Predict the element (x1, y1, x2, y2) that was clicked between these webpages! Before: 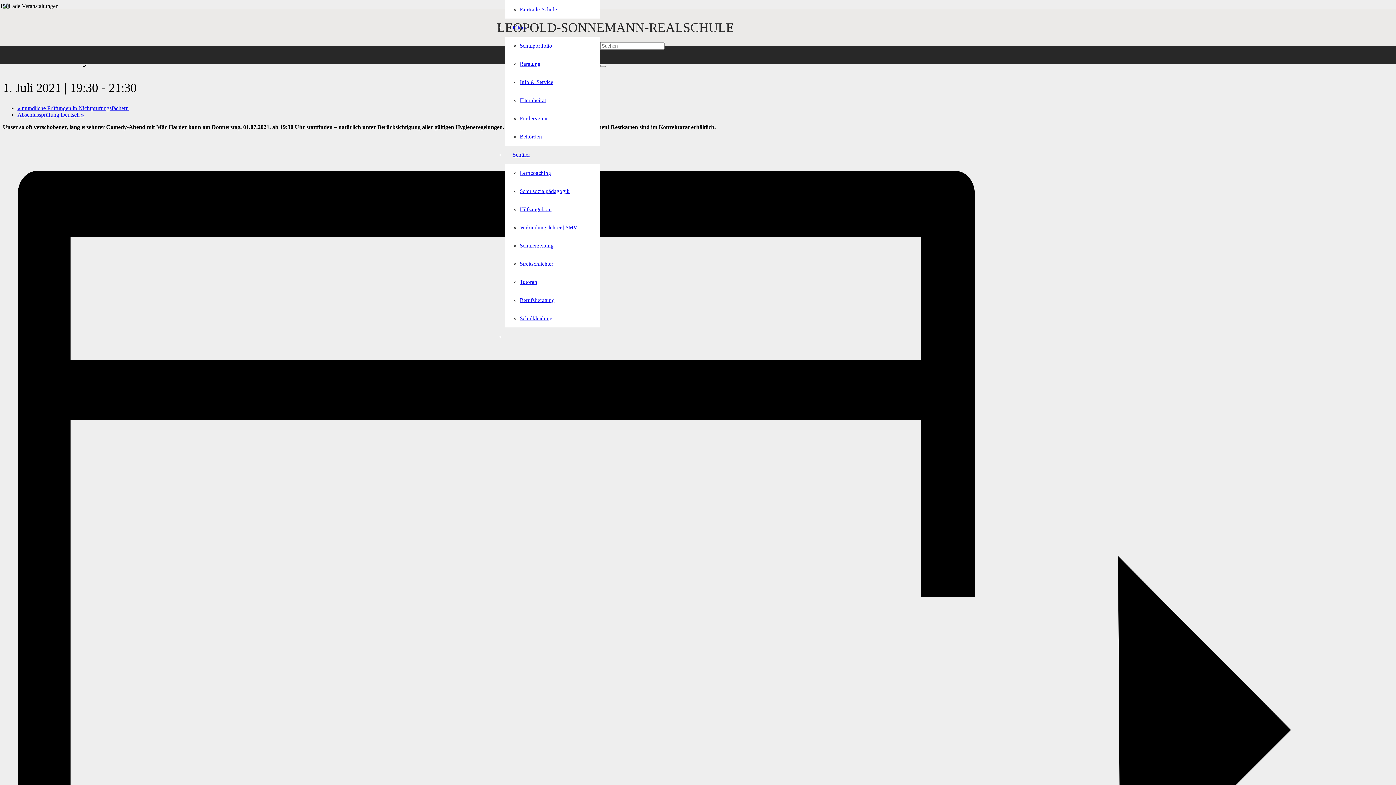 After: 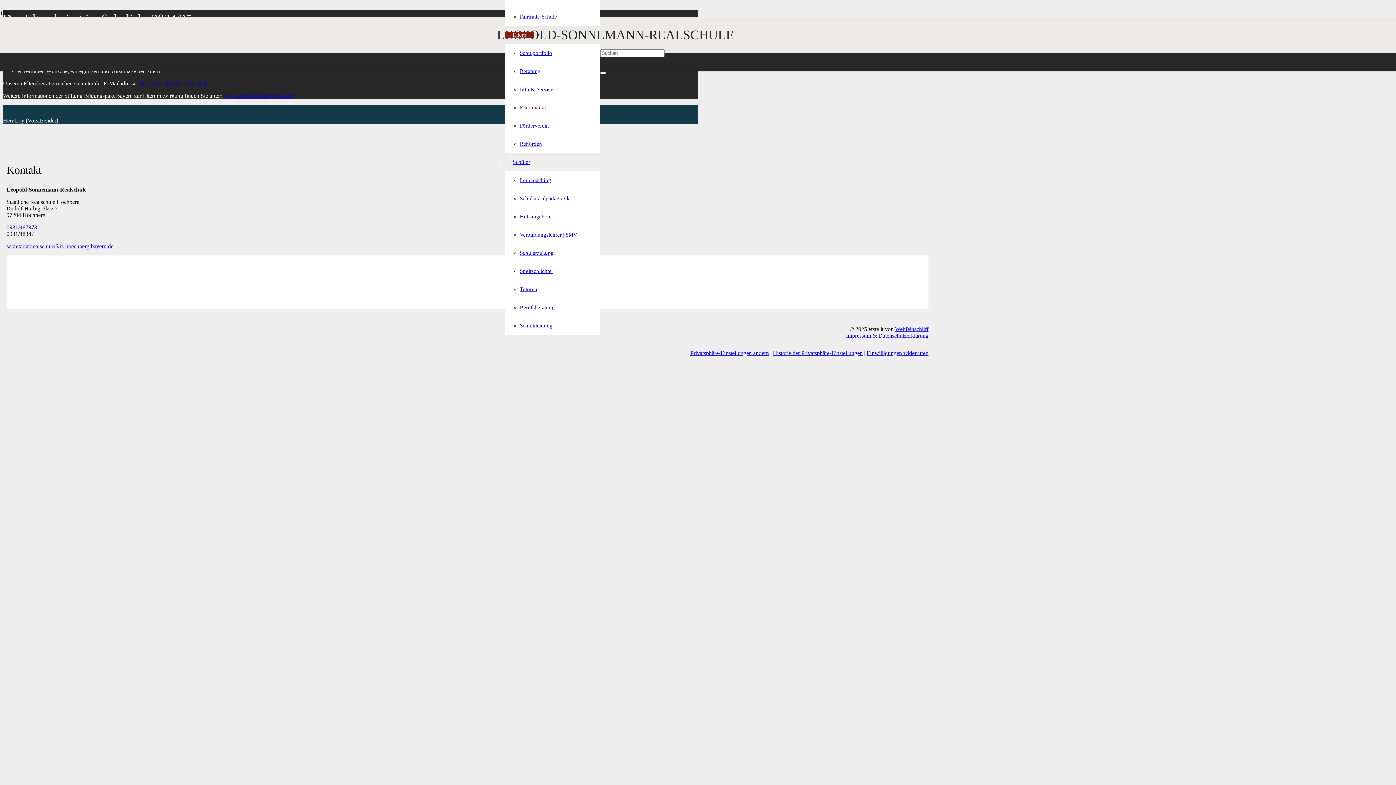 Action: bbox: (520, 97, 546, 103) label: Elternbeirat